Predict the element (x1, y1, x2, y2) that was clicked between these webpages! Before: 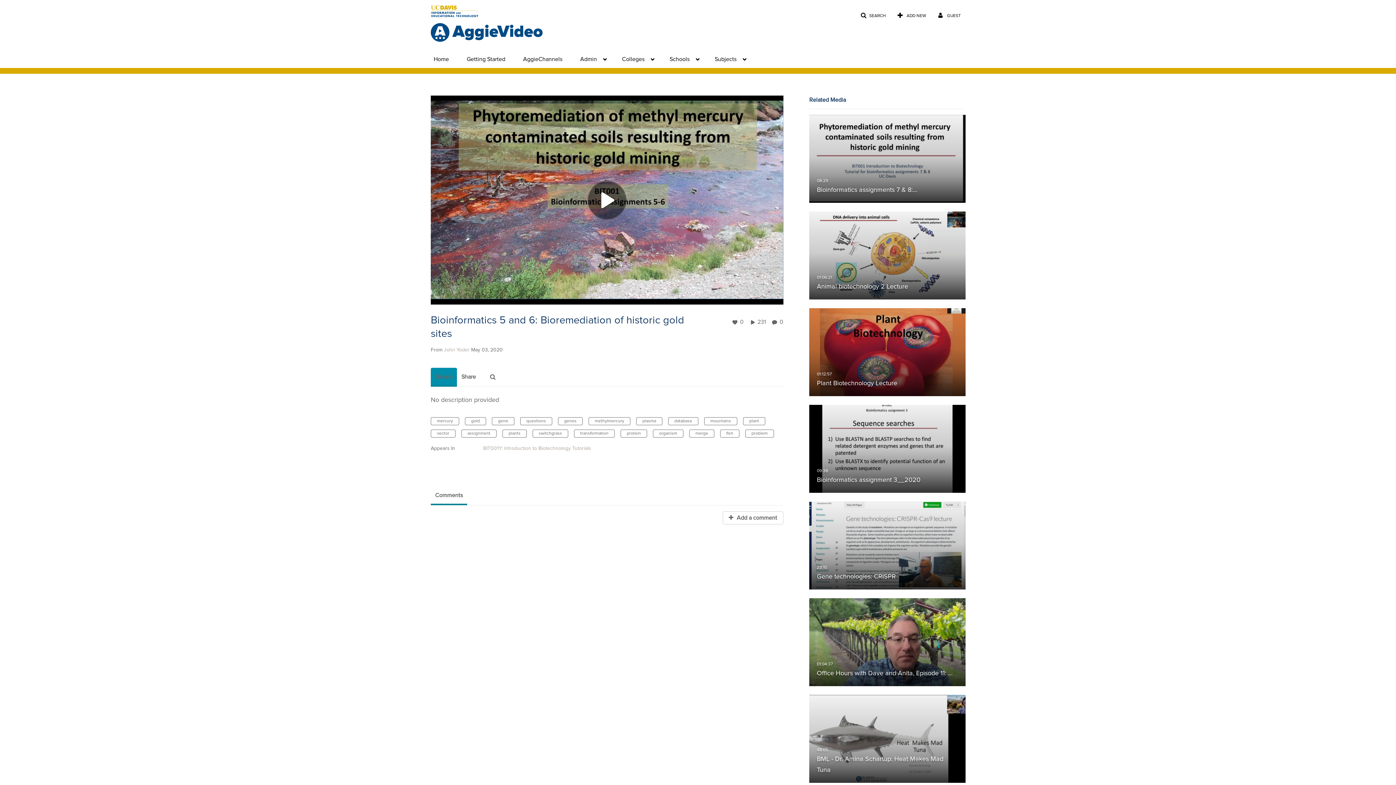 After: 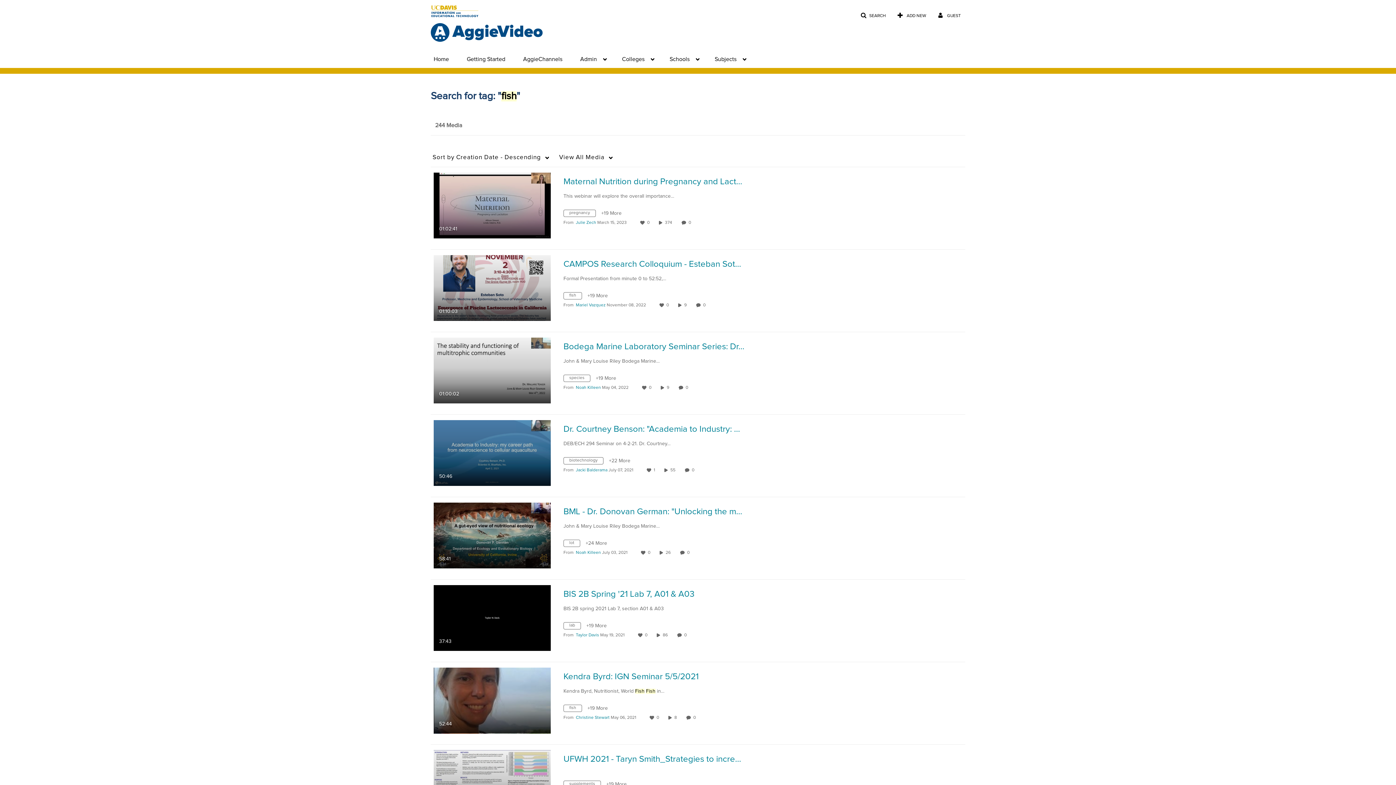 Action: bbox: (720, 429, 739, 437) label: fish